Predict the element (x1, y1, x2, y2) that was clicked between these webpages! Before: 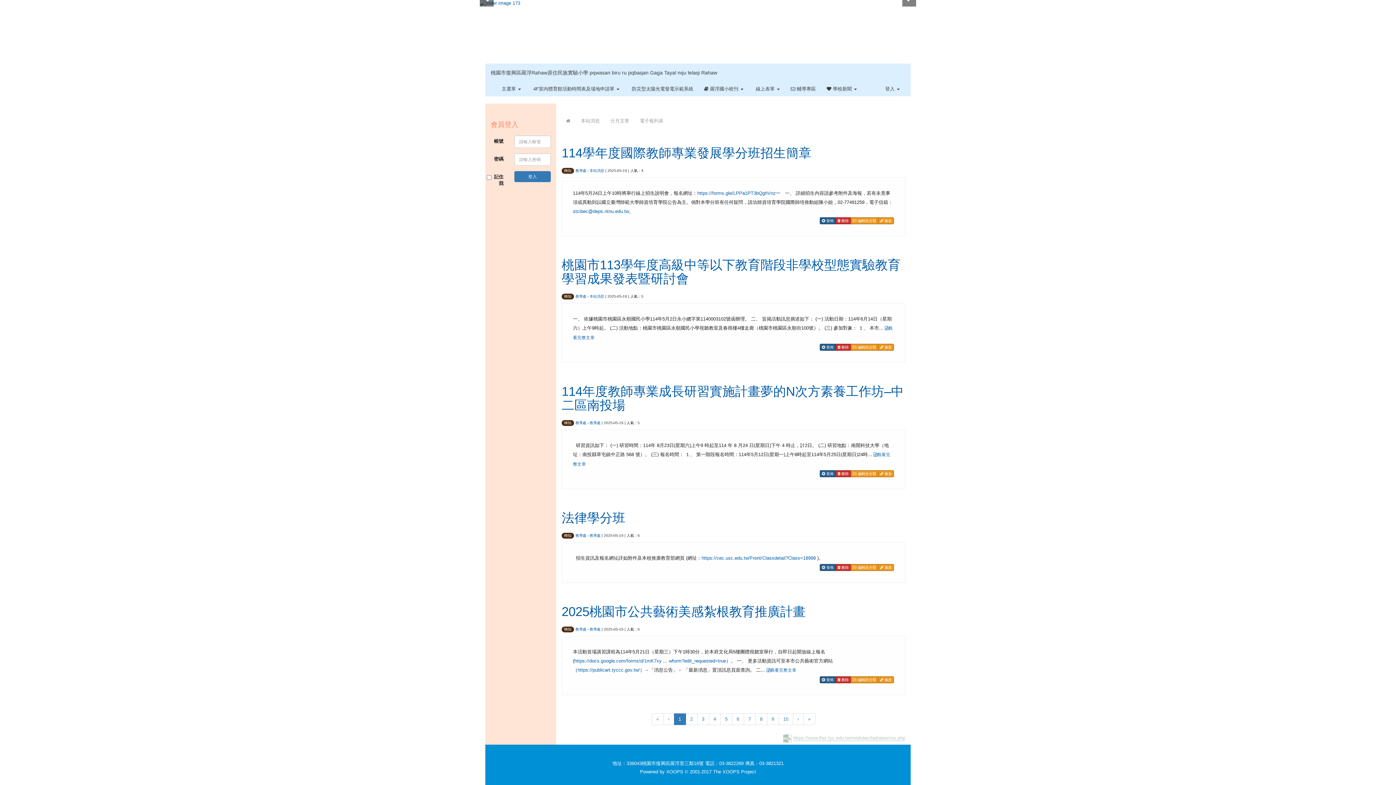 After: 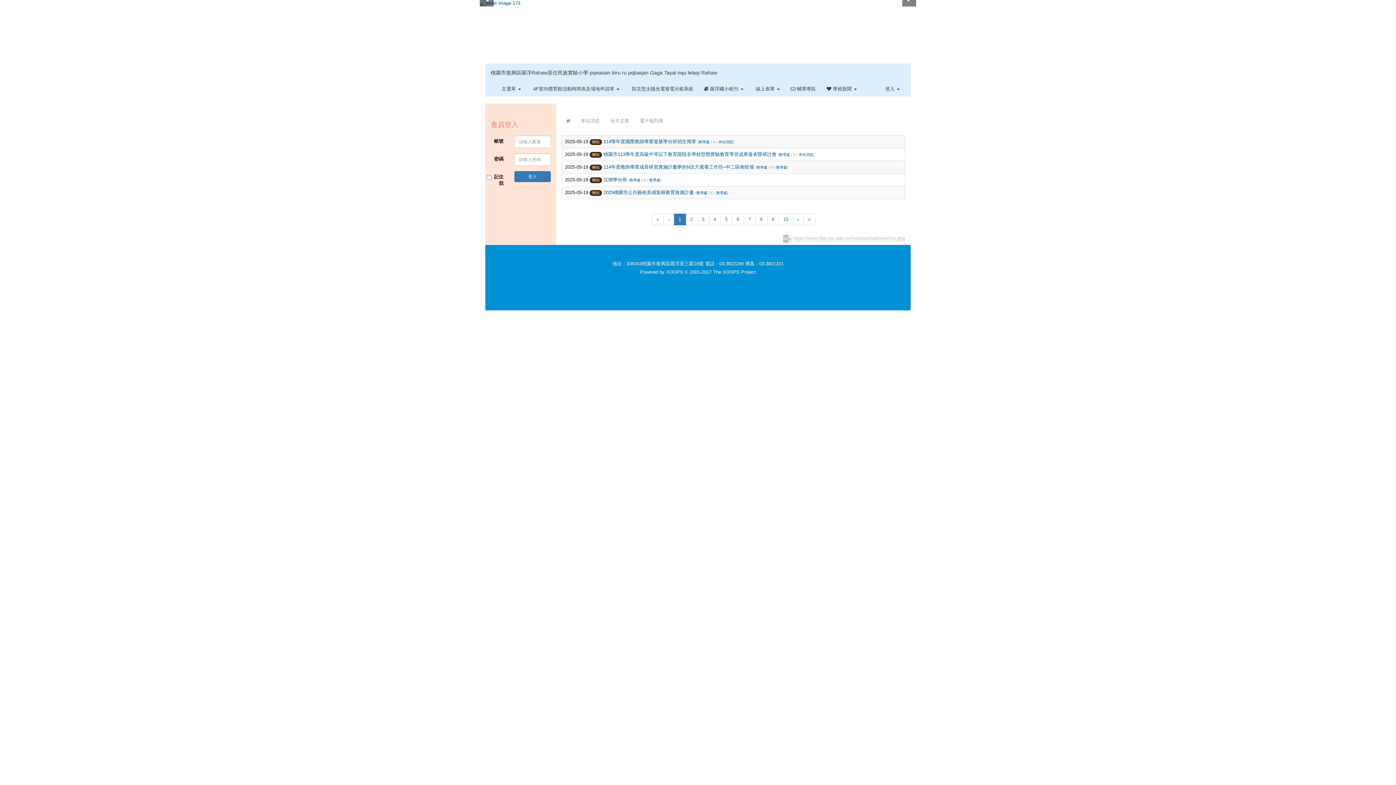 Action: bbox: (561, 532, 574, 538) label: 轉知